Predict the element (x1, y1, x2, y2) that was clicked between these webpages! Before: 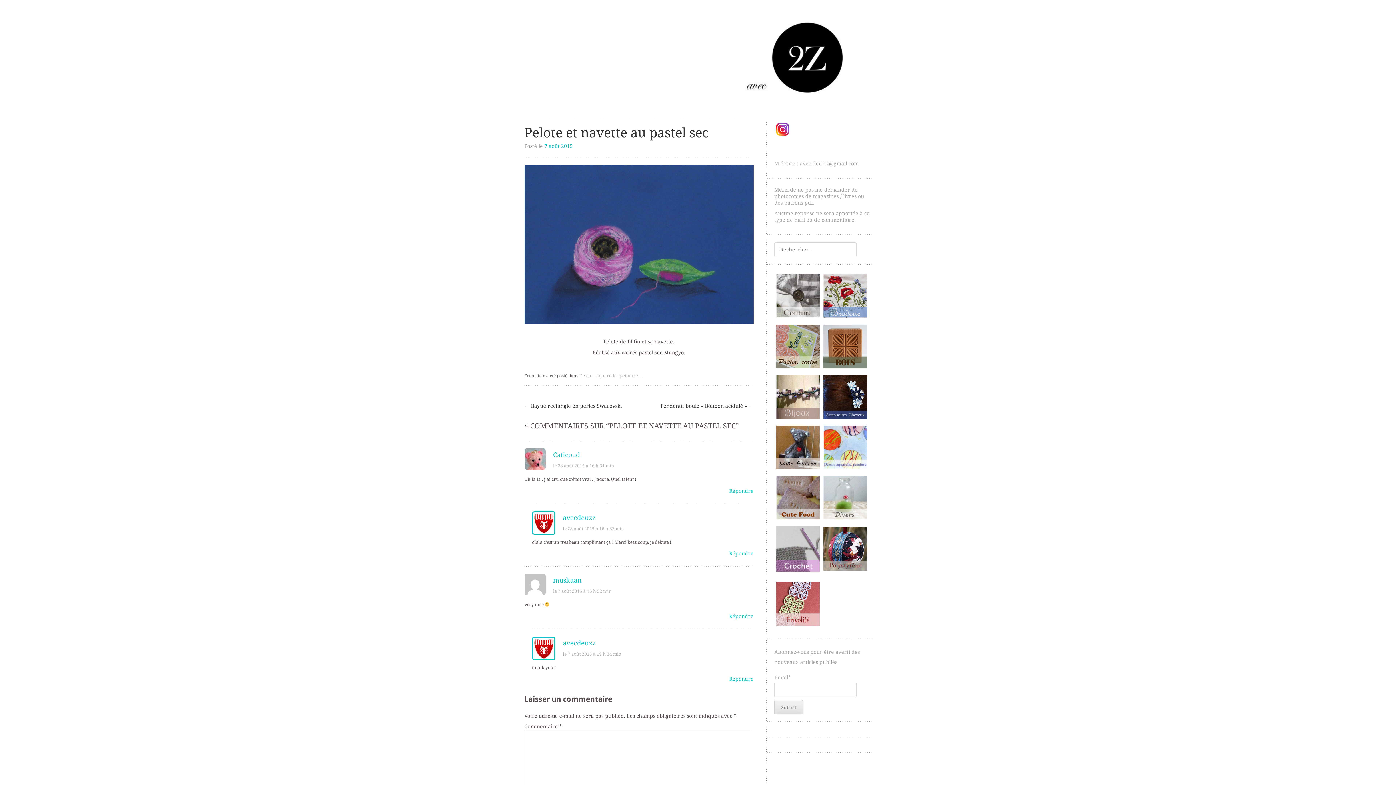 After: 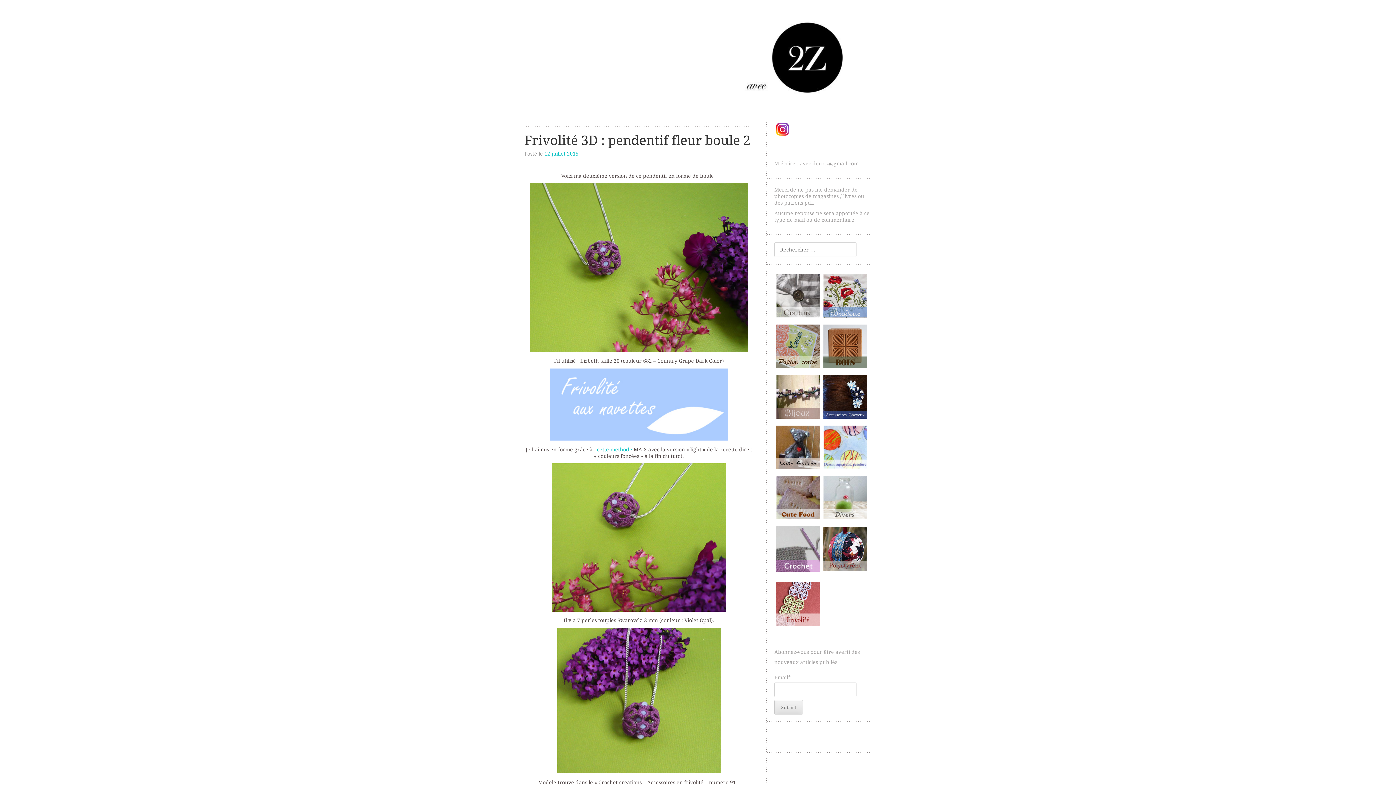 Action: bbox: (774, 576, 829, 631)